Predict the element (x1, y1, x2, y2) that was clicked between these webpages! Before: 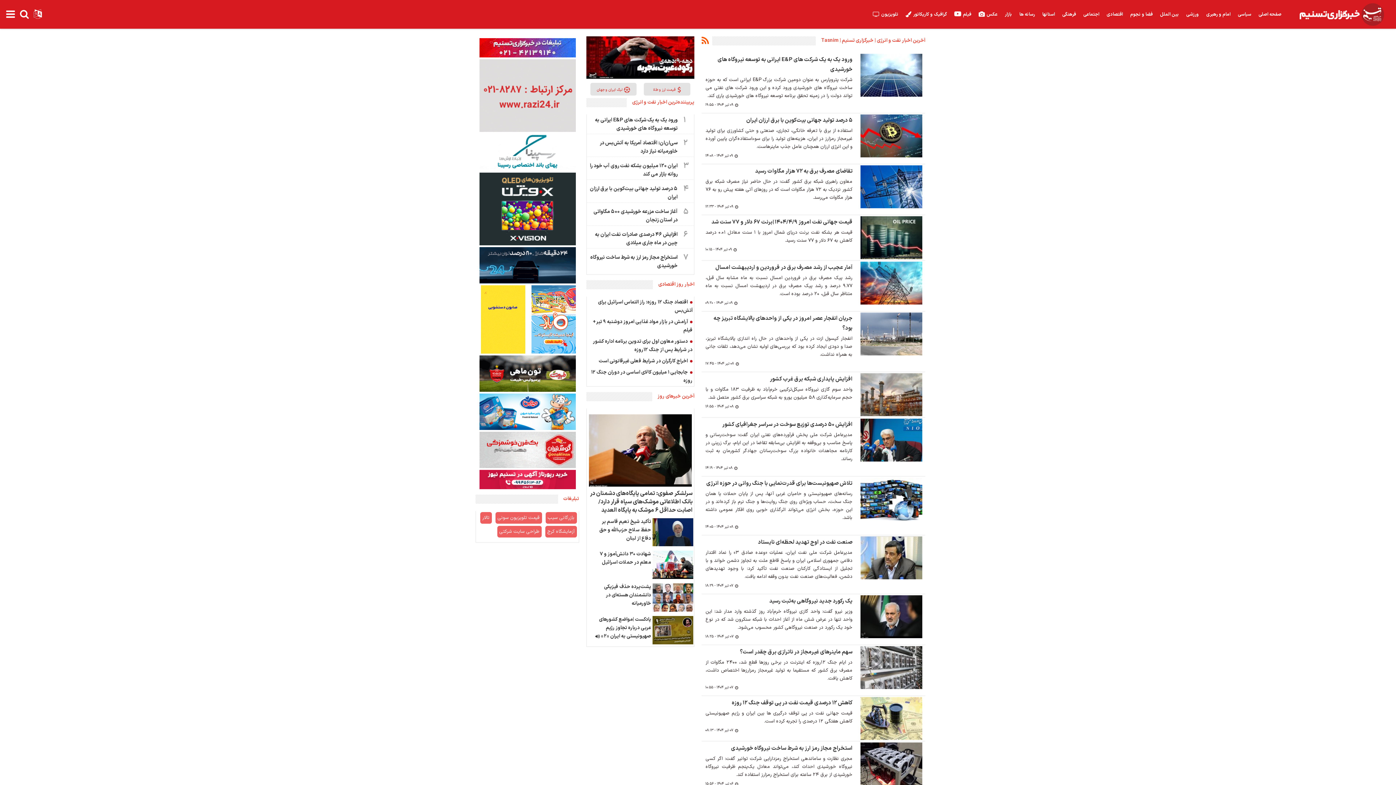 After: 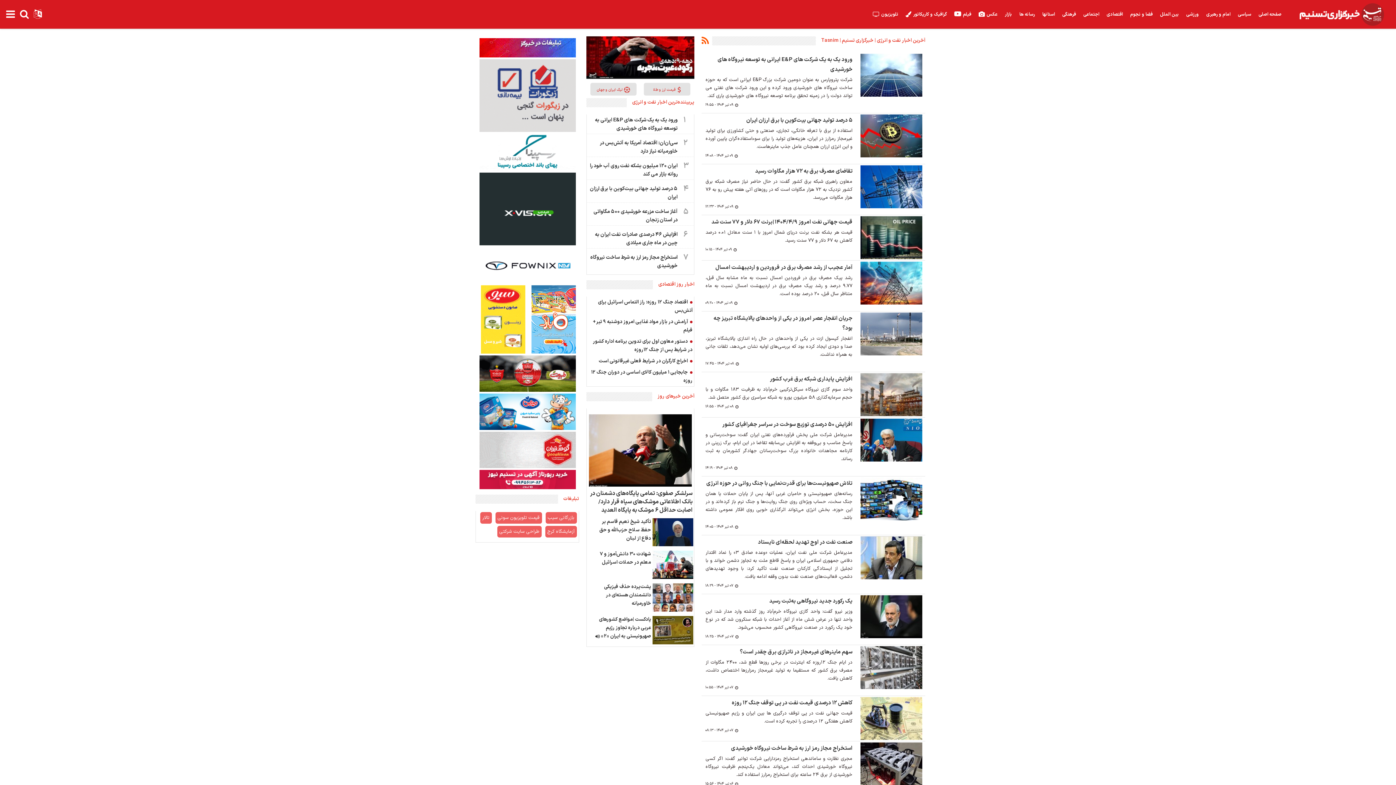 Action: bbox: (476, 353, 579, 361)